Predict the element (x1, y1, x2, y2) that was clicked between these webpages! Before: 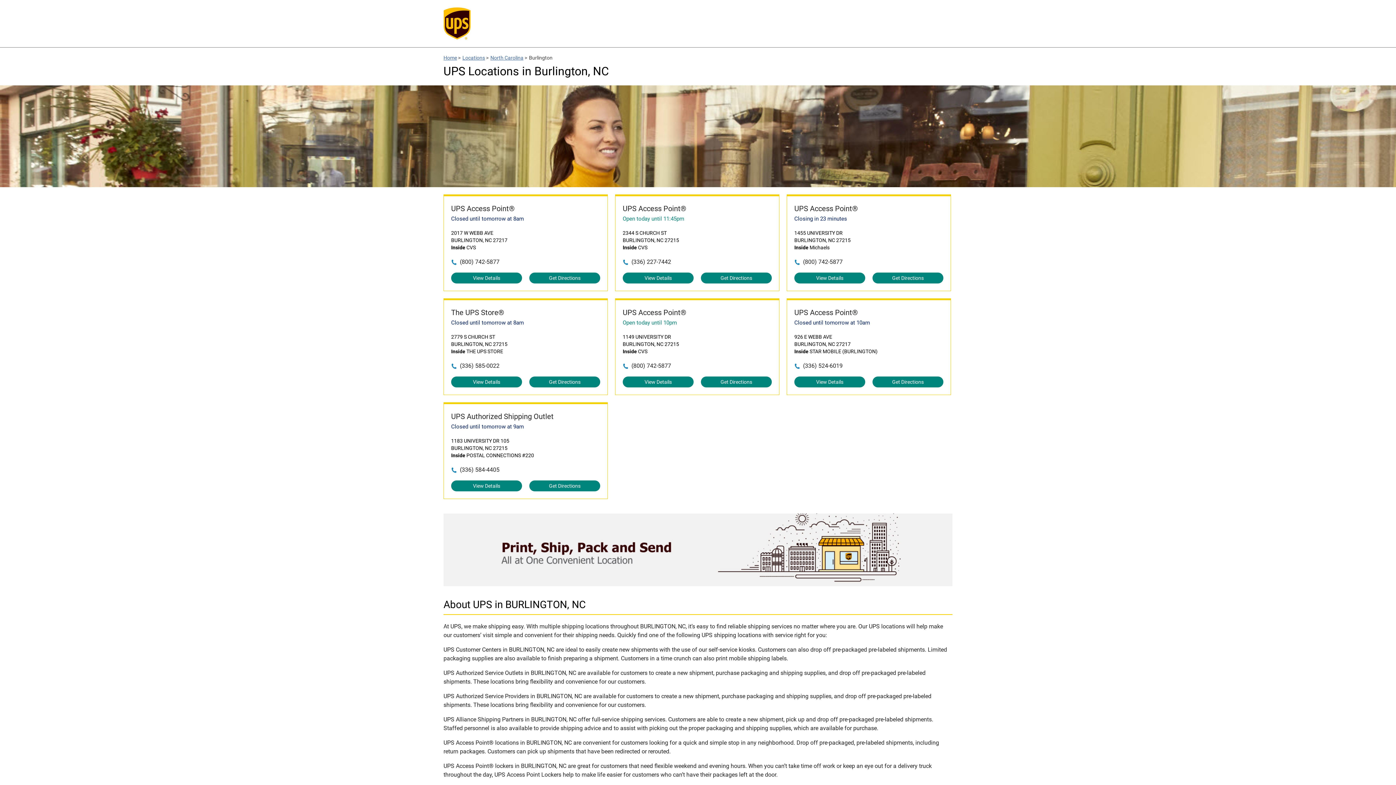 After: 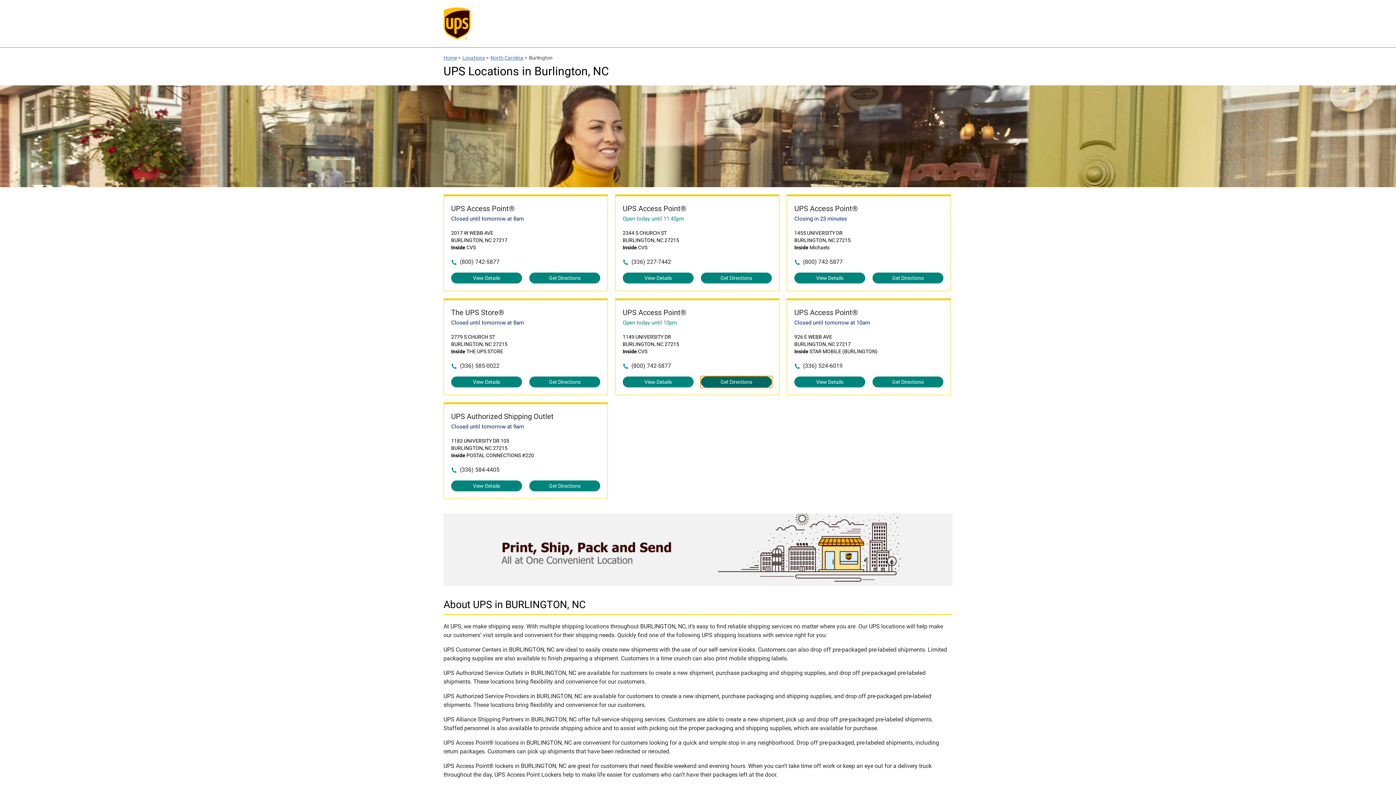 Action: bbox: (701, 376, 772, 387) label: Get Directions